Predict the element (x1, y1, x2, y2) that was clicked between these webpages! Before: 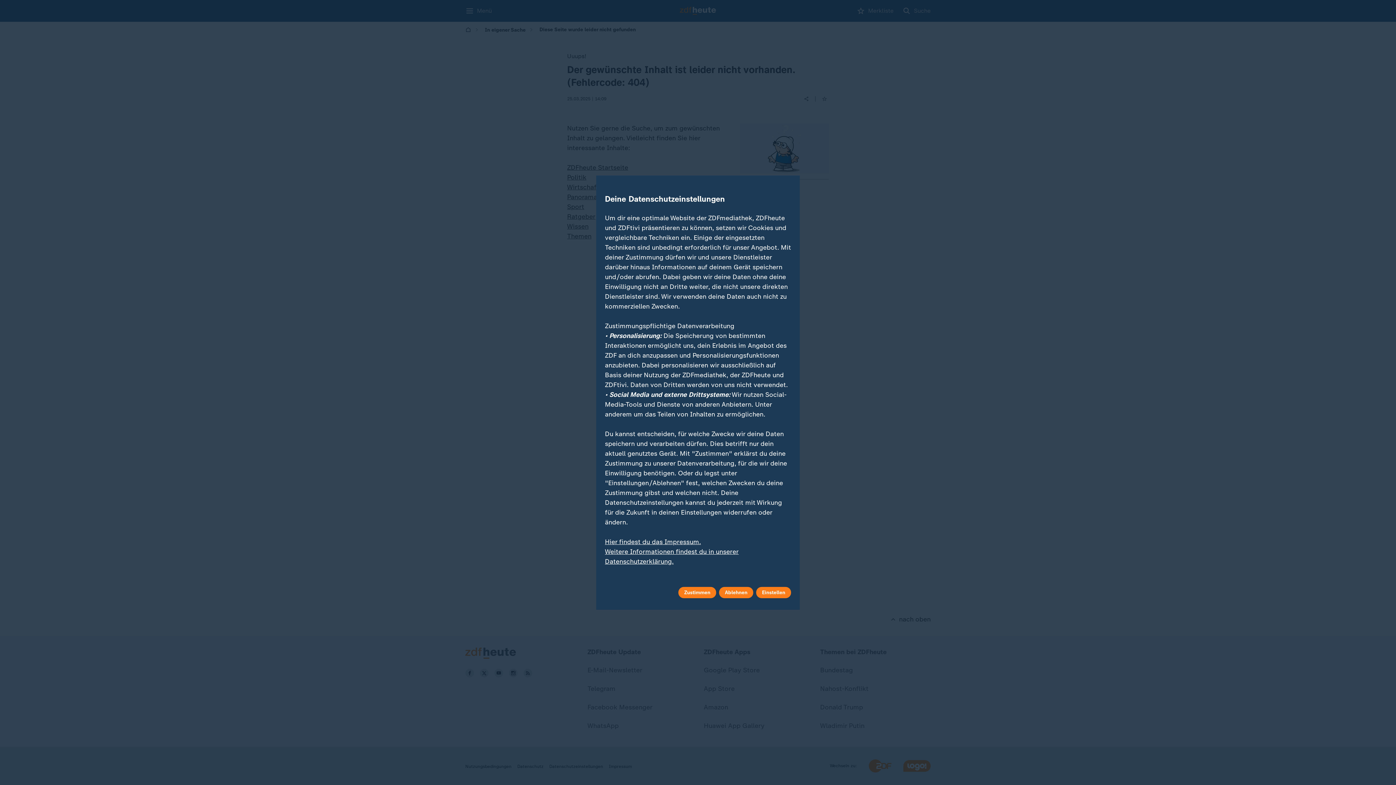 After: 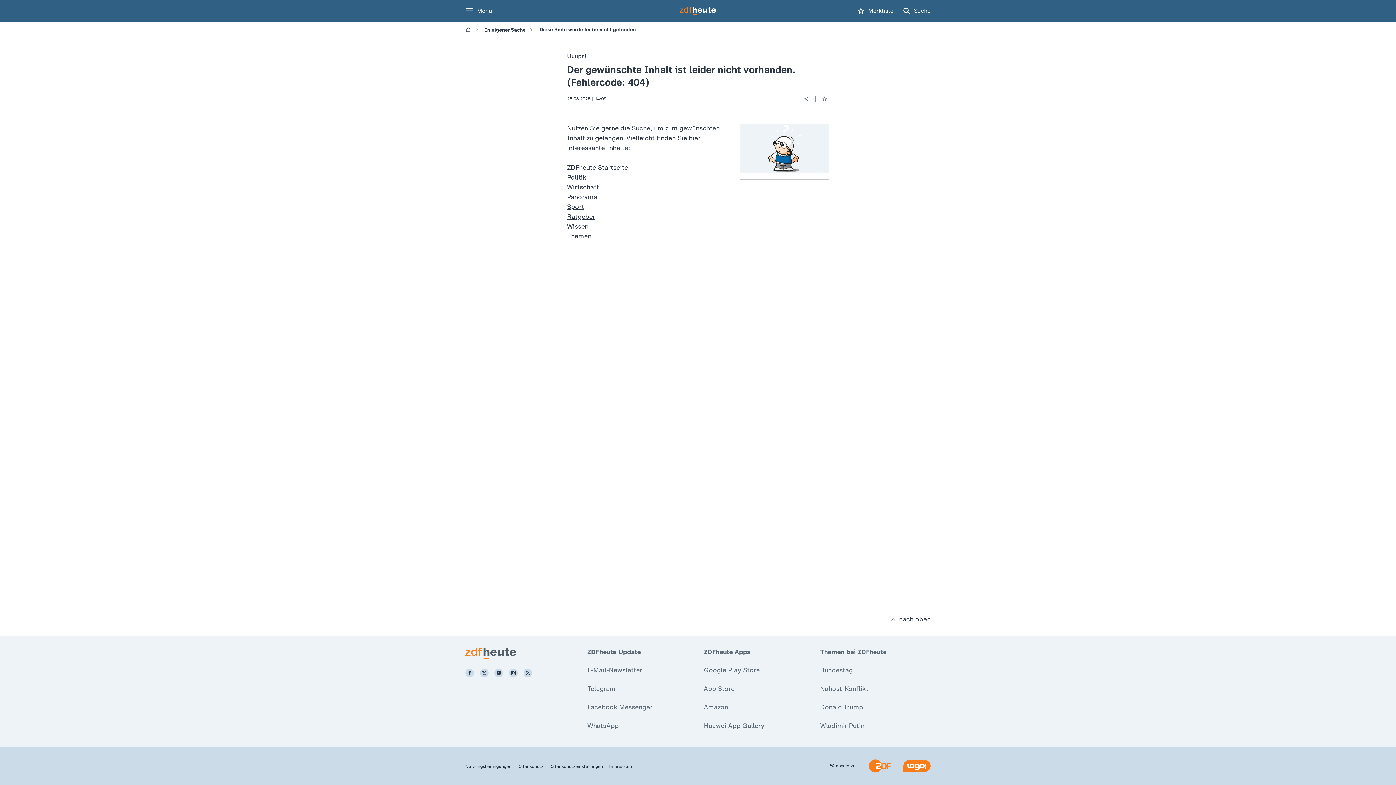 Action: bbox: (678, 587, 716, 598) label: Zustimmen